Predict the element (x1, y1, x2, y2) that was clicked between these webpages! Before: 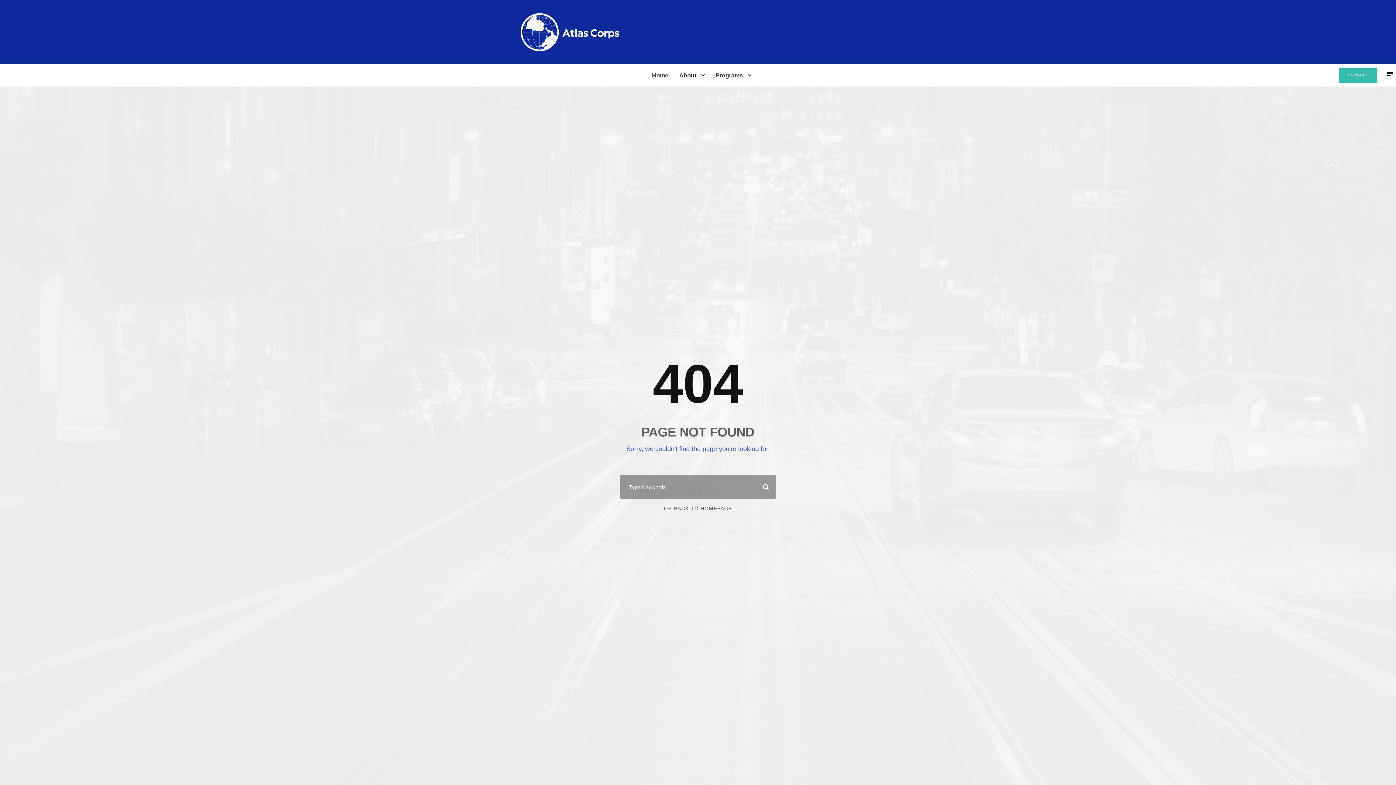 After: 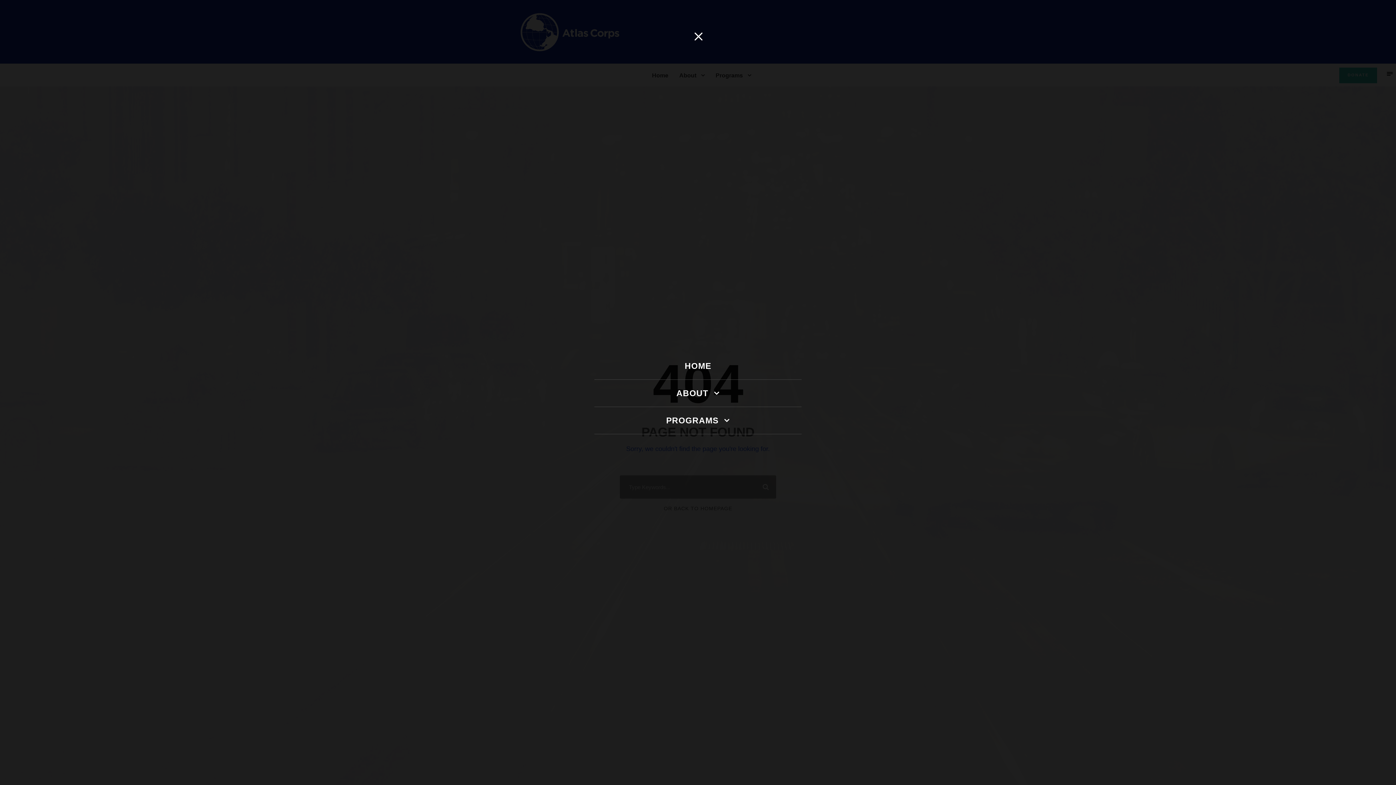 Action: bbox: (1384, 68, 1396, 79)